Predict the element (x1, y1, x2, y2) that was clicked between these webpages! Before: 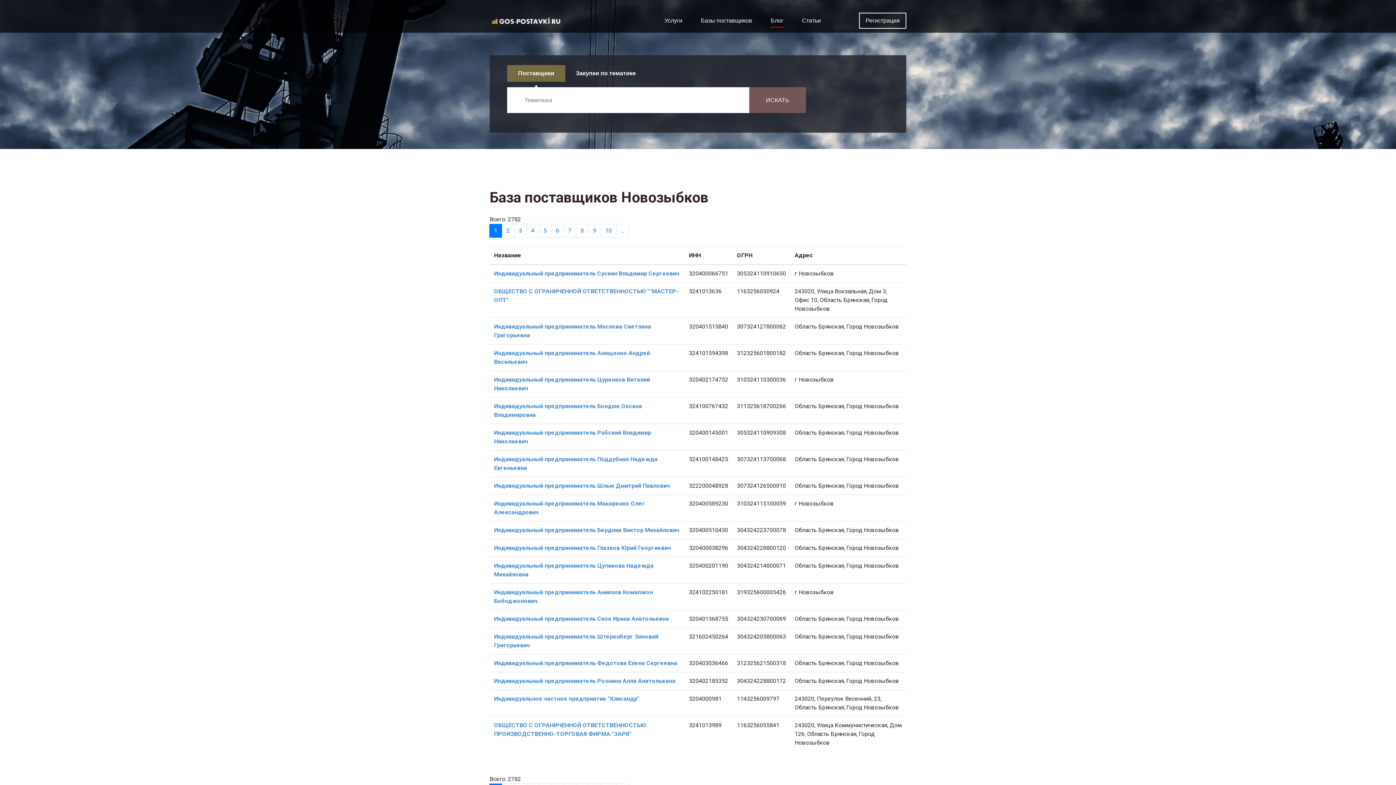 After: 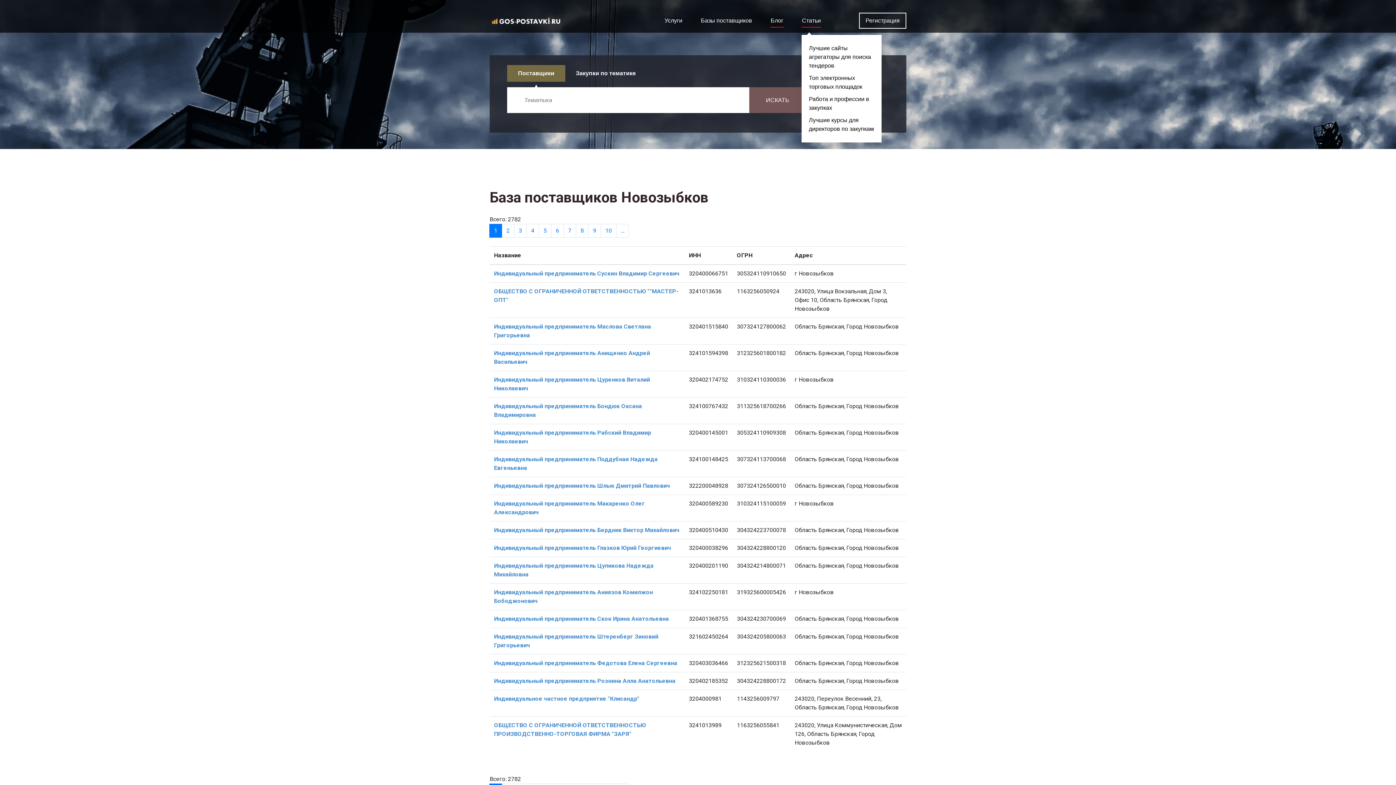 Action: bbox: (801, 16, 821, 27) label: Статьи